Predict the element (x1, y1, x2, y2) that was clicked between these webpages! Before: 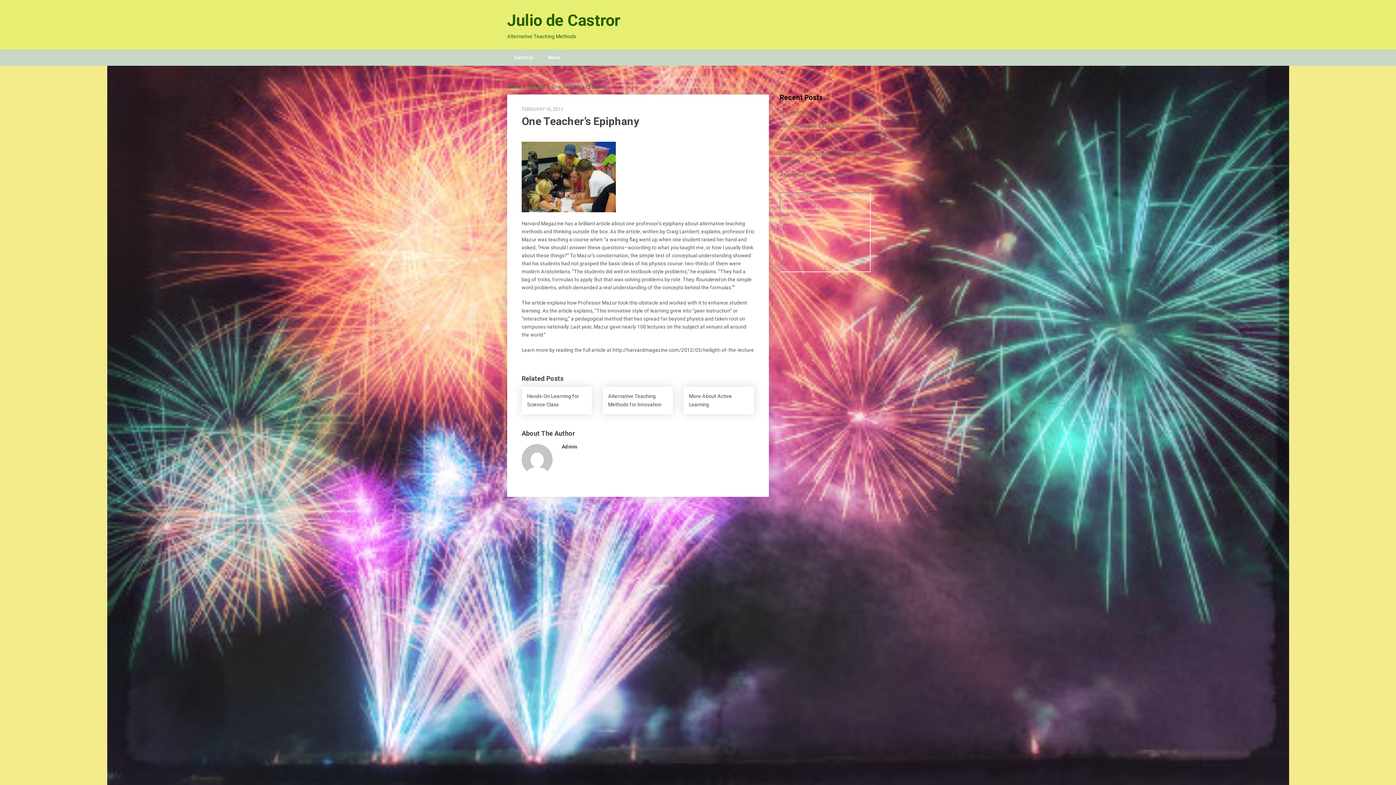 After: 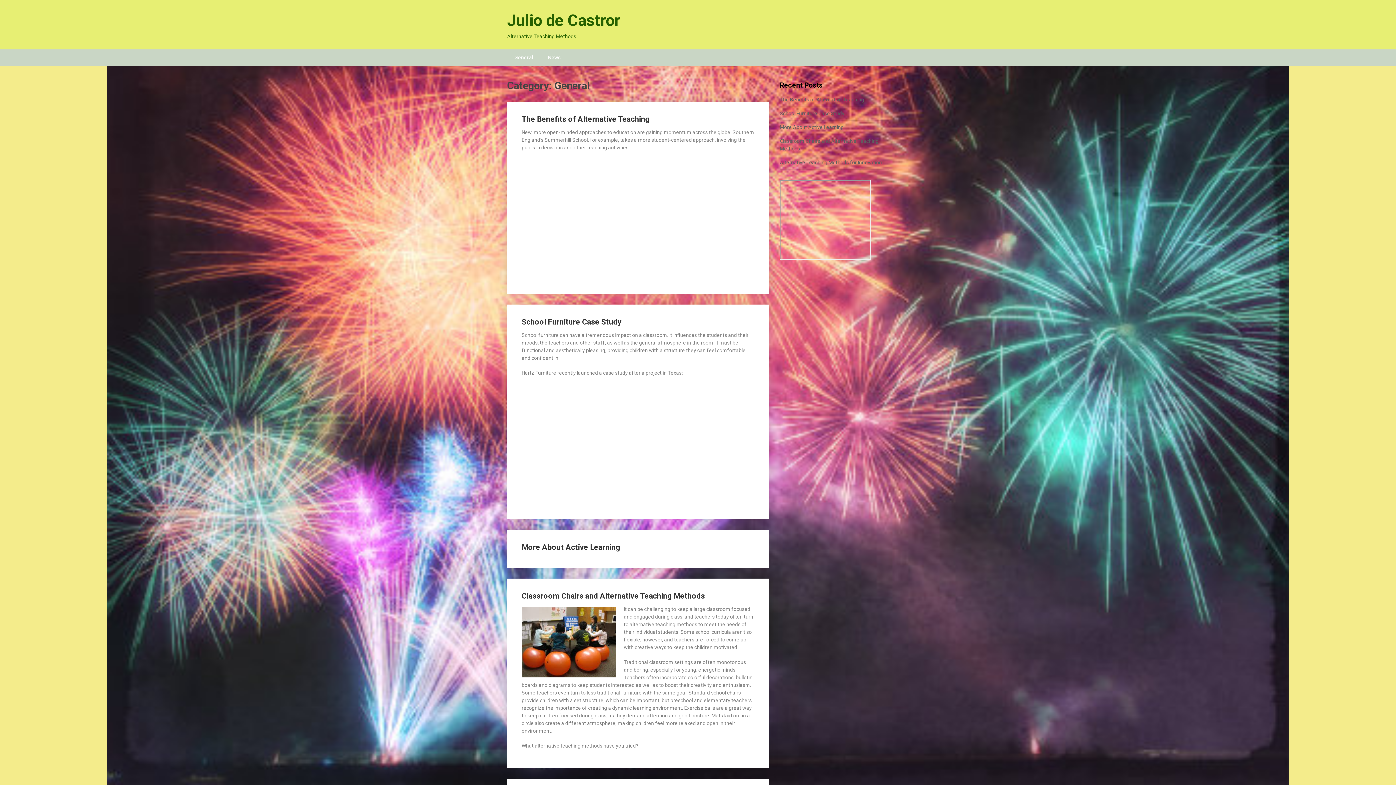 Action: bbox: (507, 49, 540, 65) label: General